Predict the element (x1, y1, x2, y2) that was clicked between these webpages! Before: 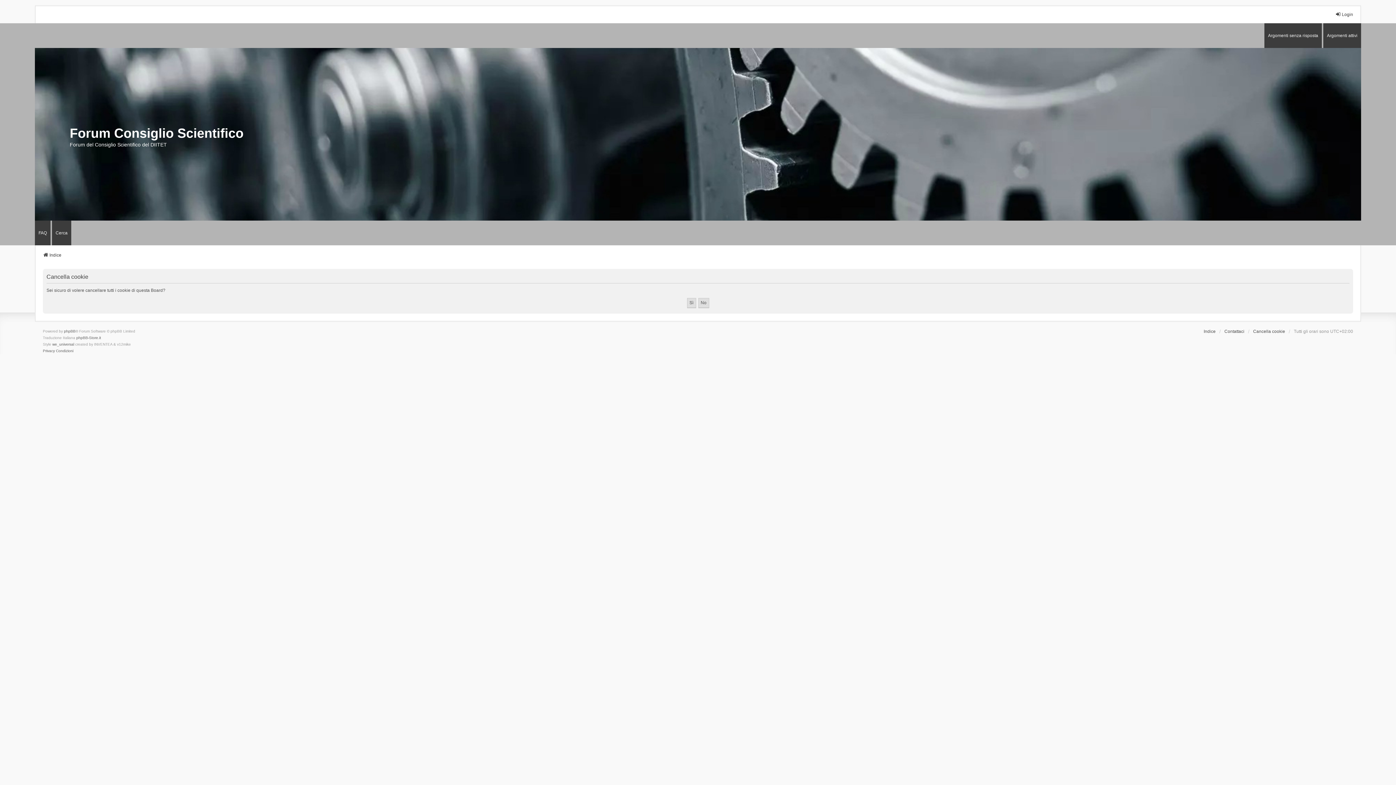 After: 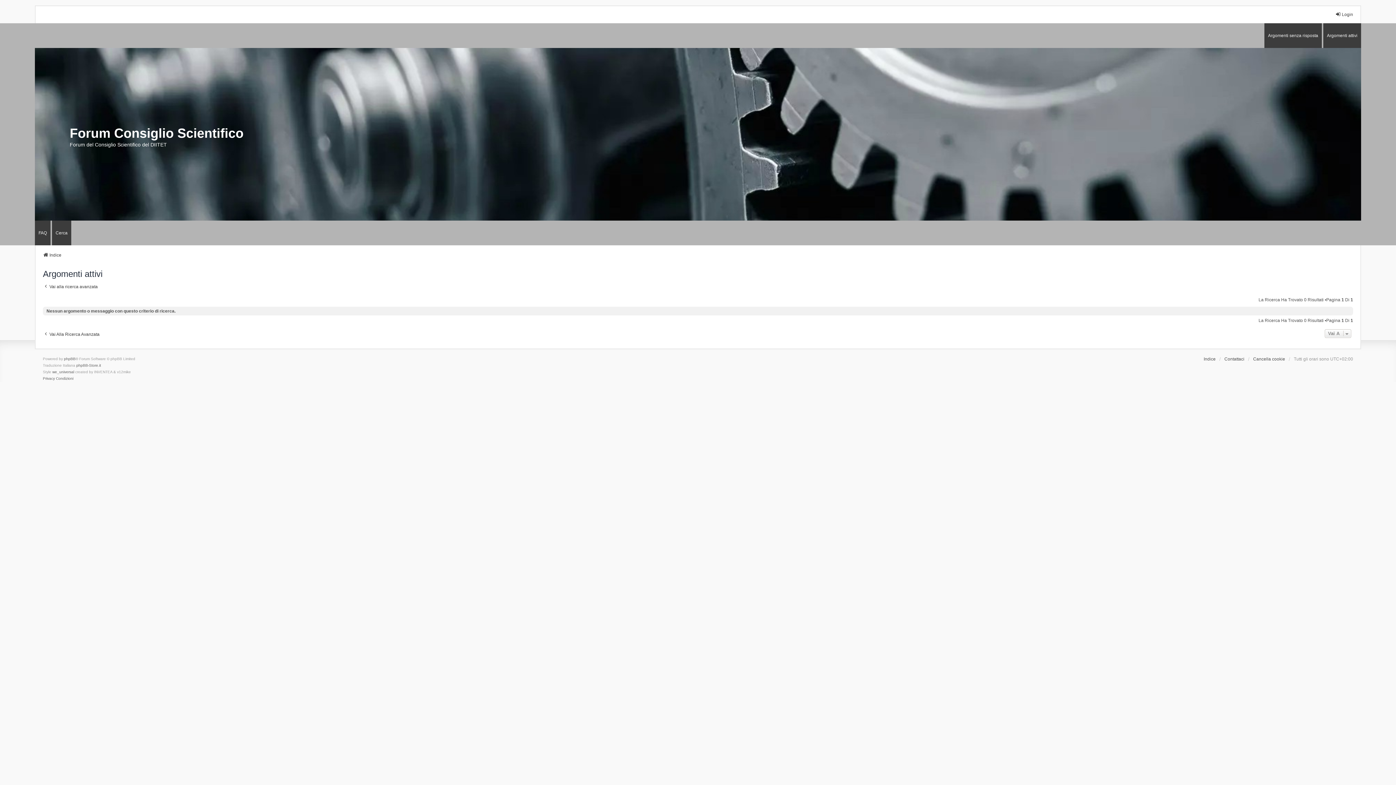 Action: label: Argomenti attivi bbox: (1323, 23, 1361, 47)